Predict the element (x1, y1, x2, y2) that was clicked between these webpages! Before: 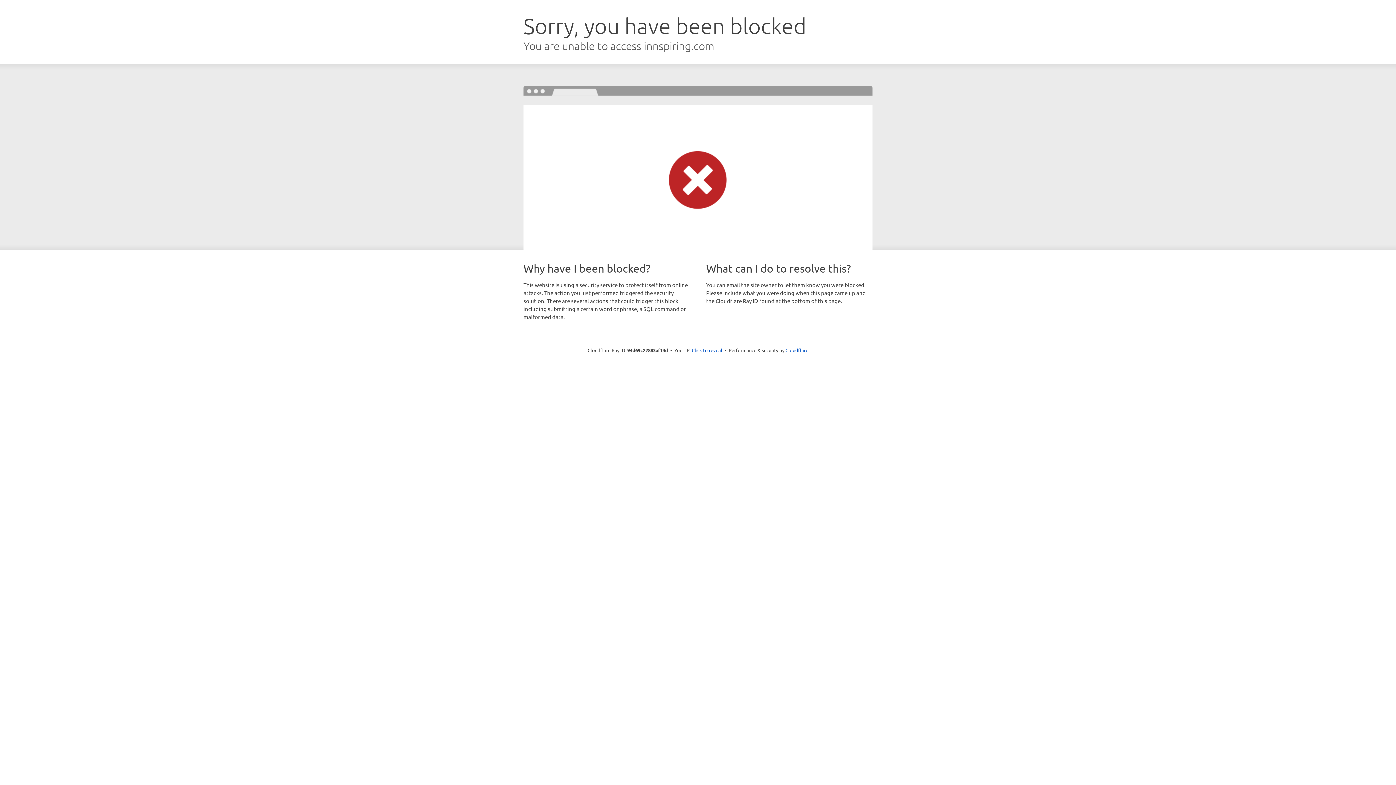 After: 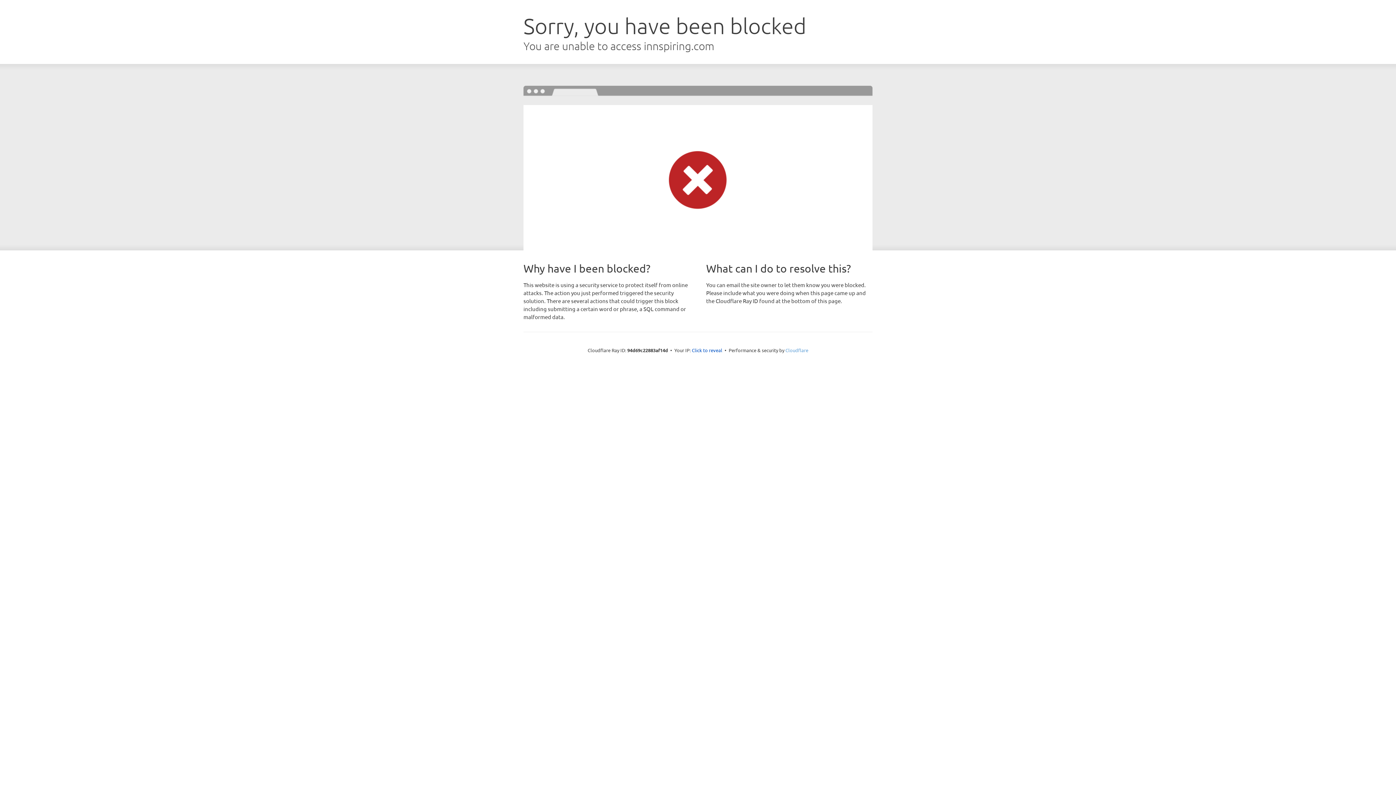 Action: label: Cloudflare bbox: (785, 347, 808, 353)